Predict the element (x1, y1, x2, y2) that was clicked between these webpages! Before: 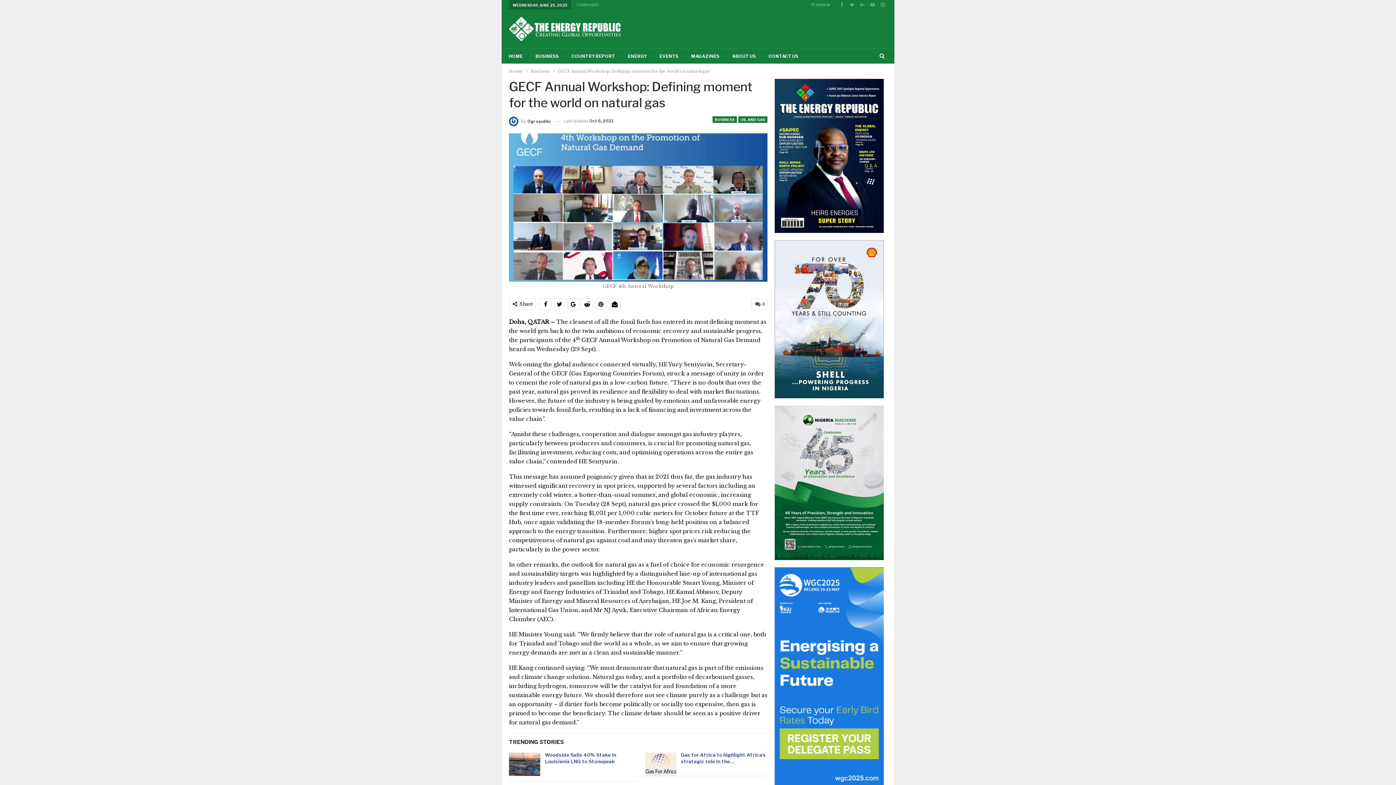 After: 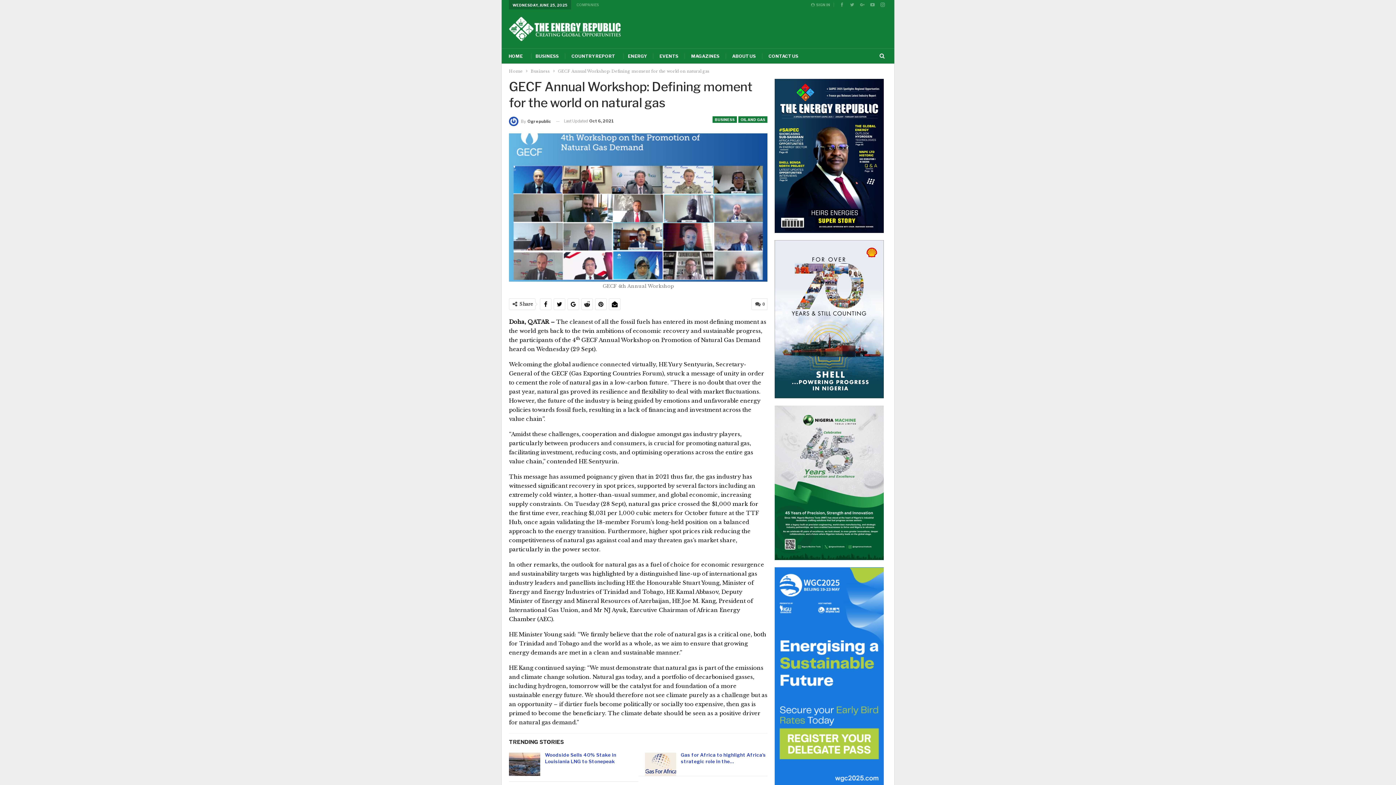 Action: bbox: (775, 316, 884, 322)